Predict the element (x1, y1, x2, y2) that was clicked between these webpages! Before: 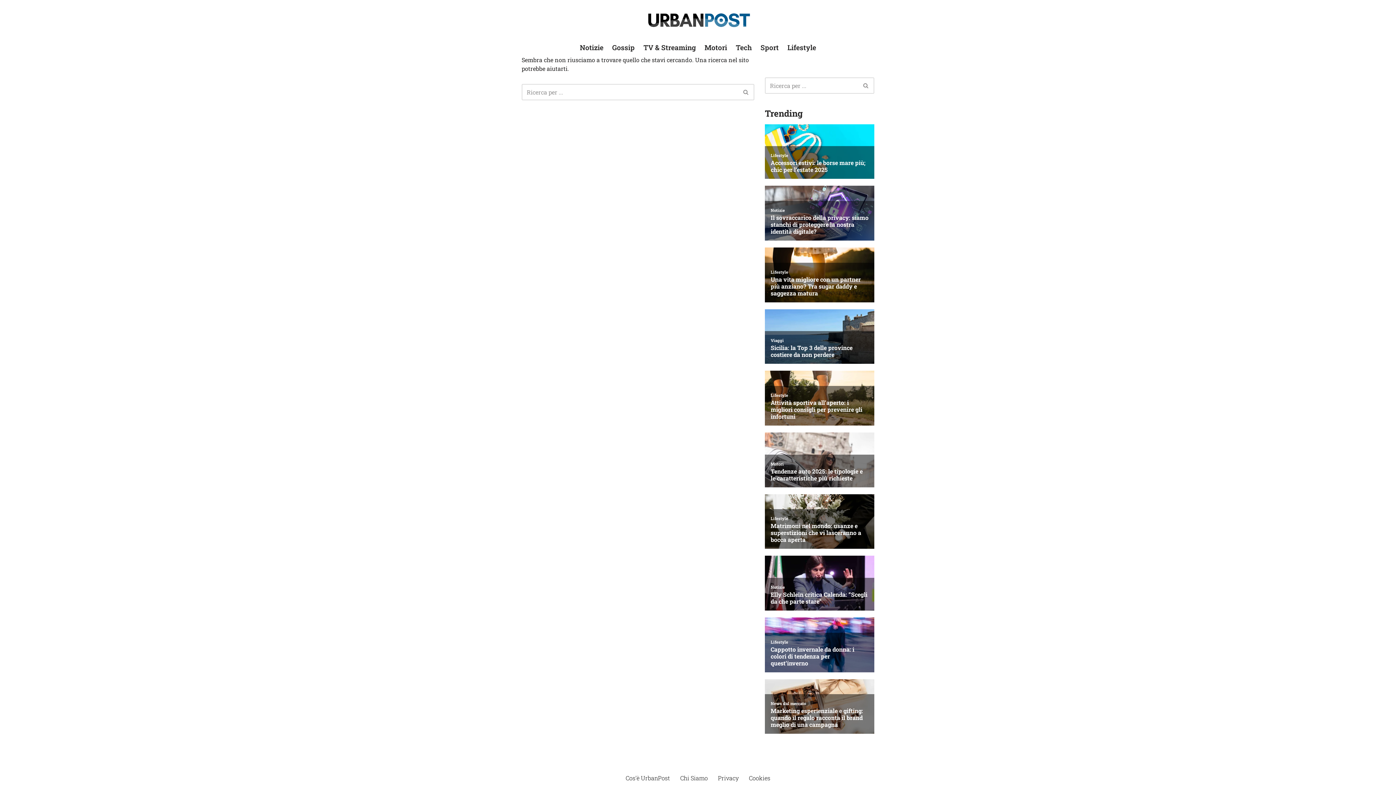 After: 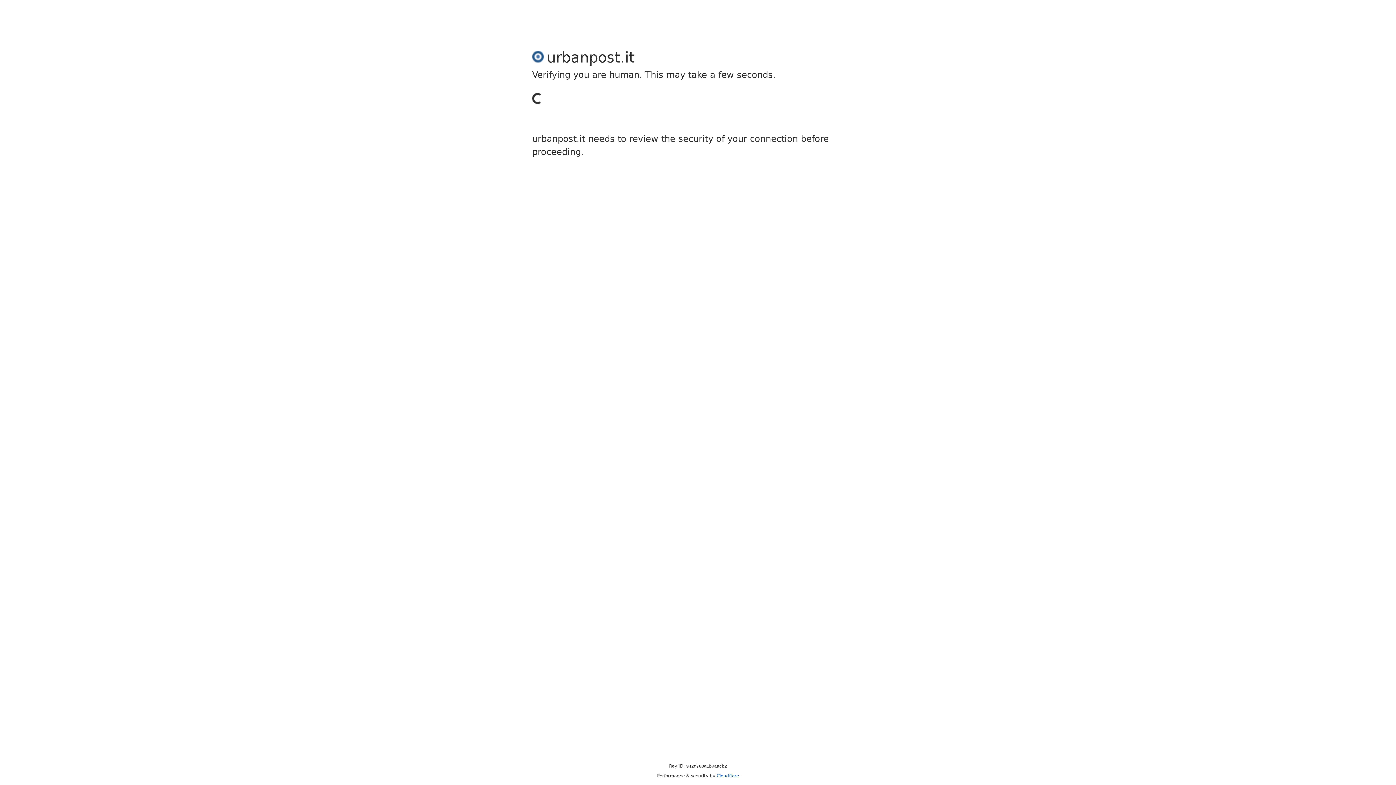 Action: label: Cerca bbox: (858, 77, 874, 93)